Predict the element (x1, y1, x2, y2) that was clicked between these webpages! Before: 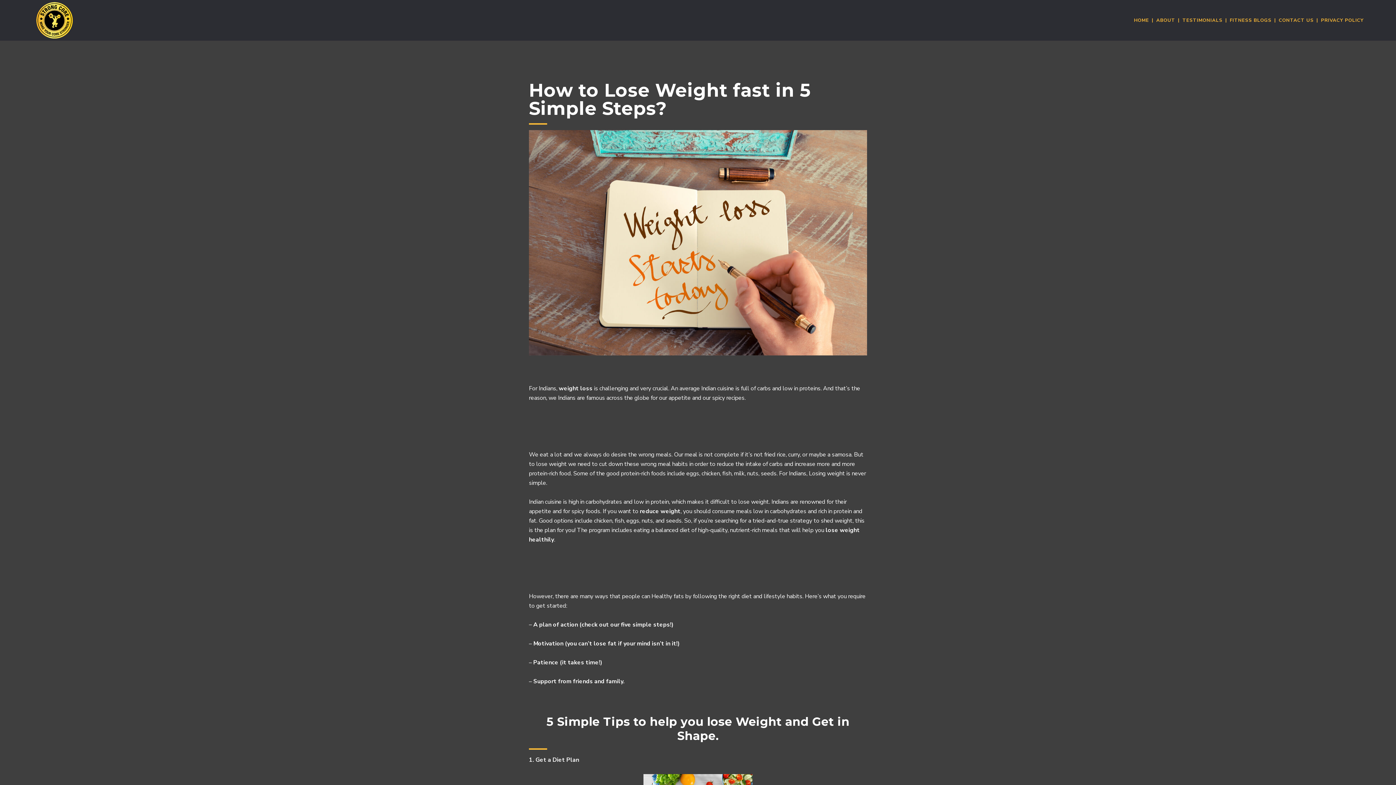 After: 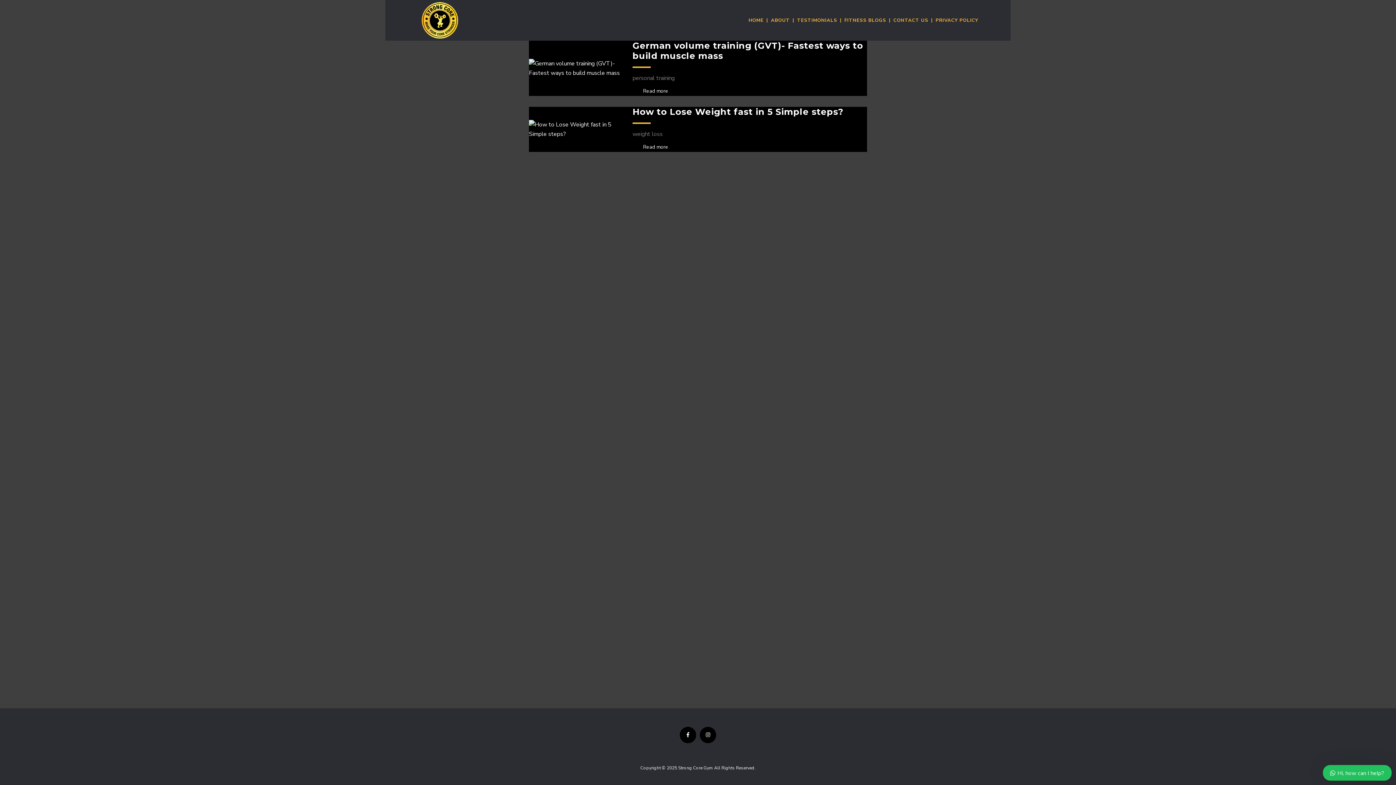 Action: bbox: (1152, 16, 1179, 24) label: ABOUT
|